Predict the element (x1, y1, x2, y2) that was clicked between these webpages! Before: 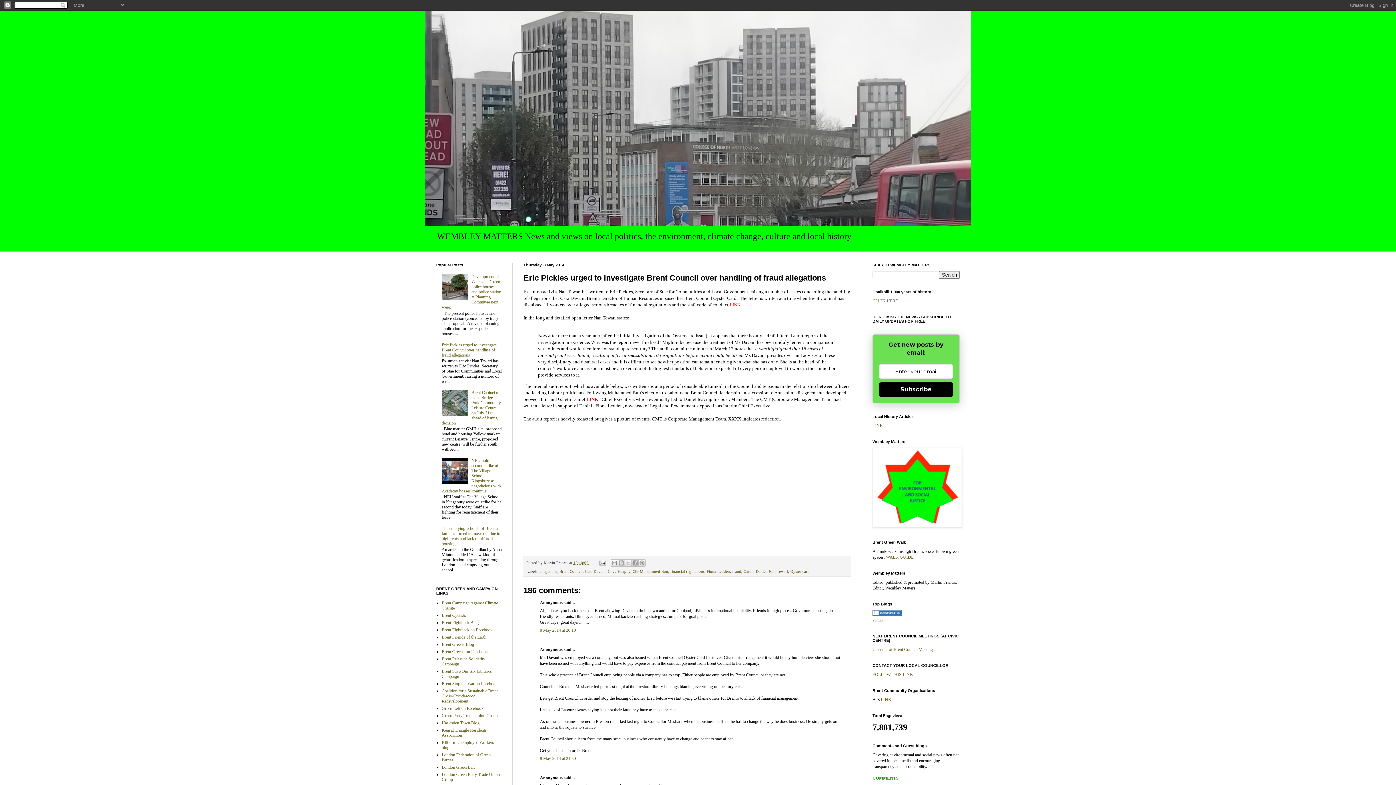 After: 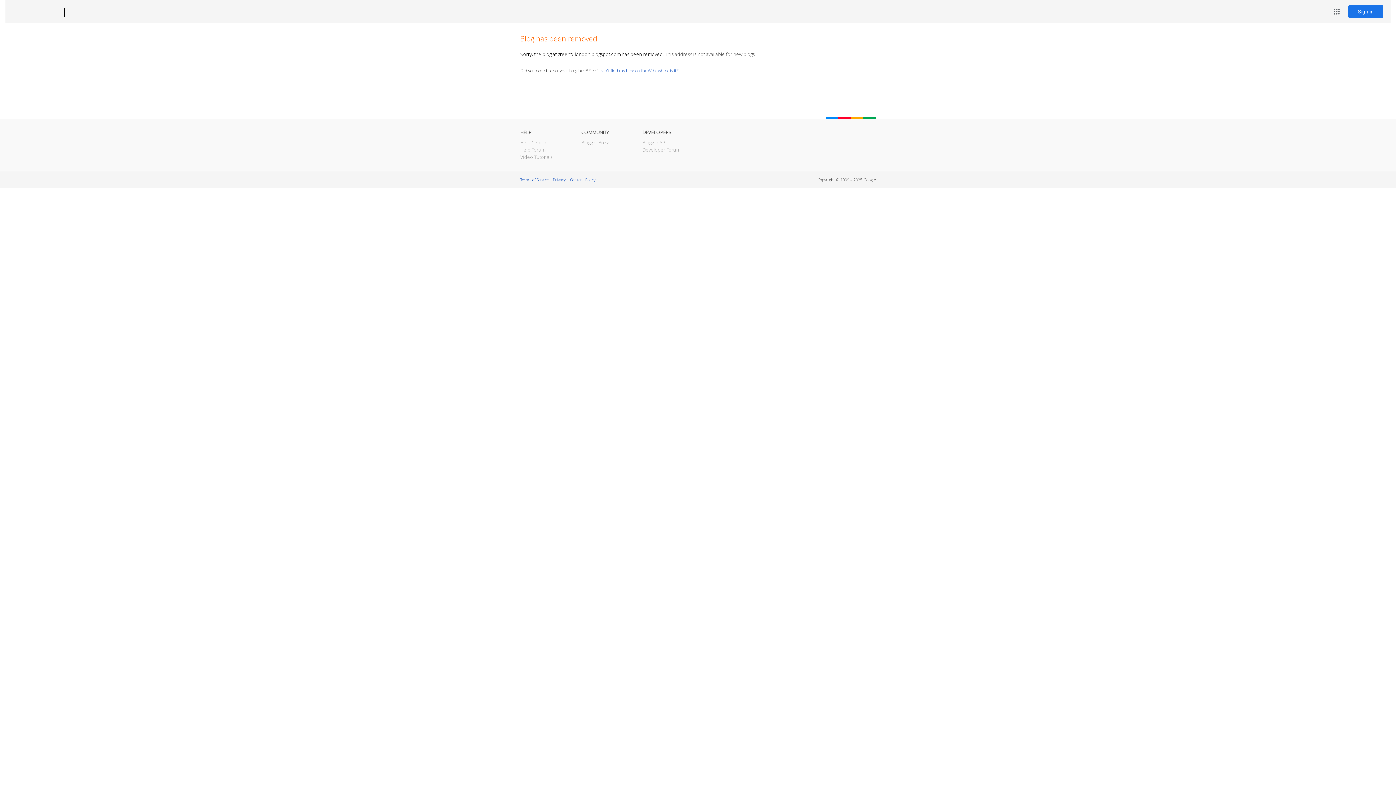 Action: bbox: (441, 772, 500, 782) label: London Green Party Trade Union Group